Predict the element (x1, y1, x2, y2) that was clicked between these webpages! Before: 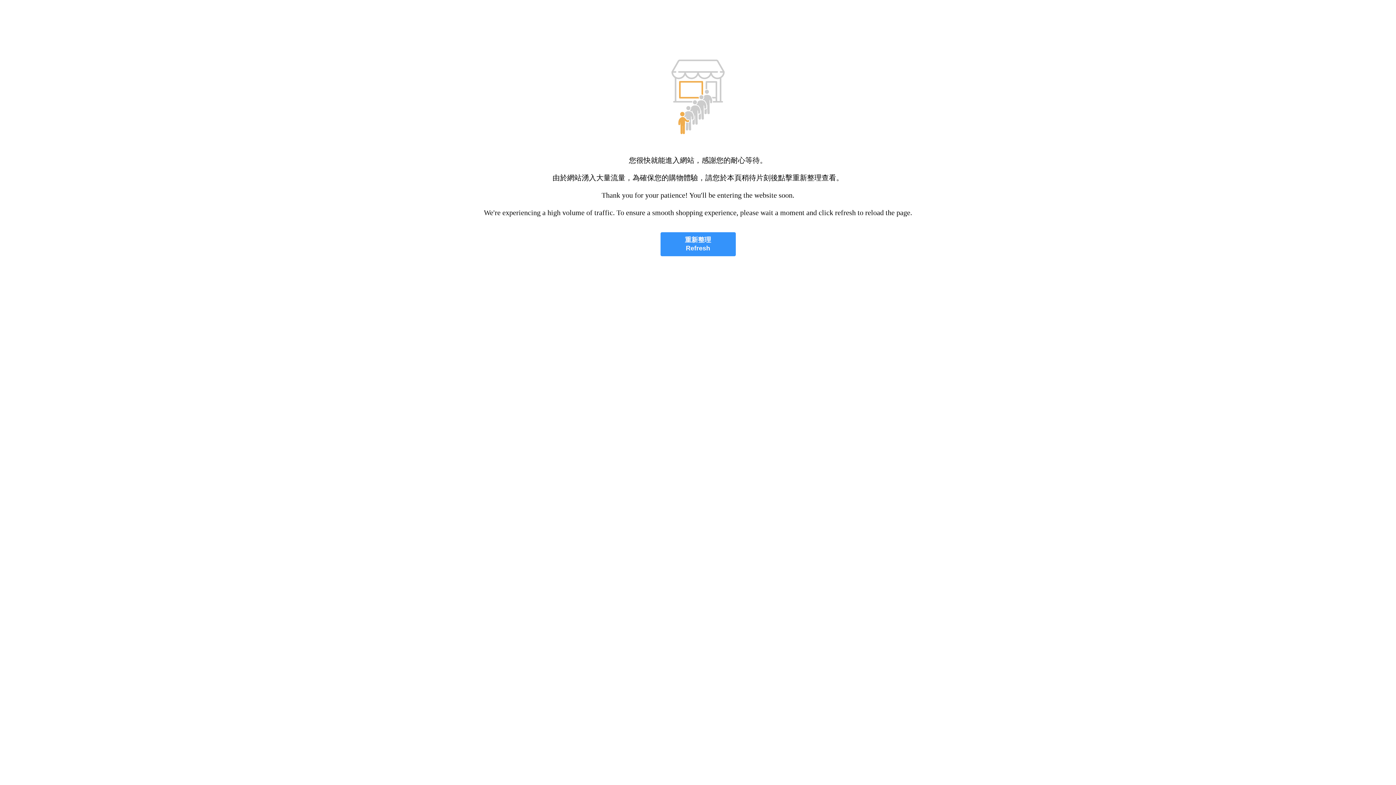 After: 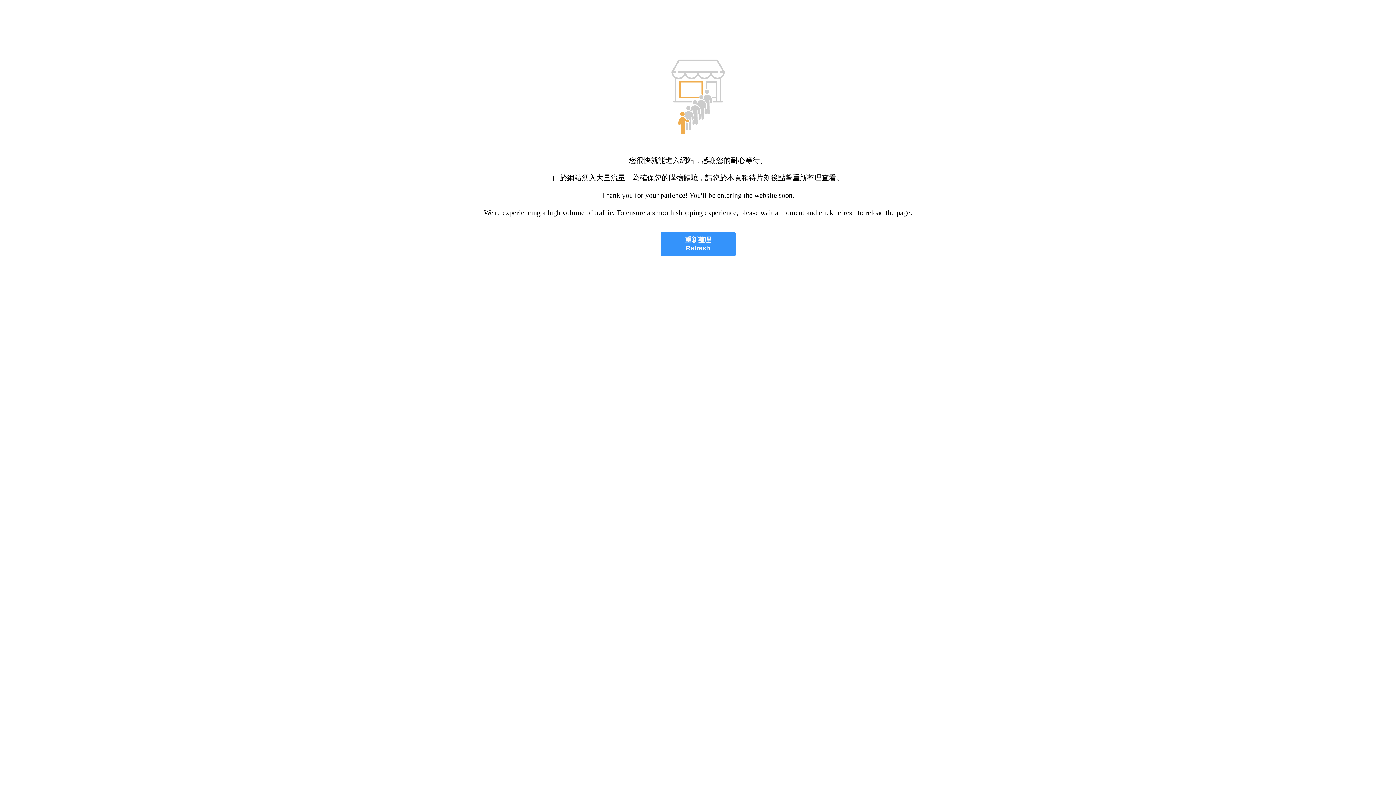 Action: bbox: (660, 232, 735, 256) label: 重新整理
Refresh